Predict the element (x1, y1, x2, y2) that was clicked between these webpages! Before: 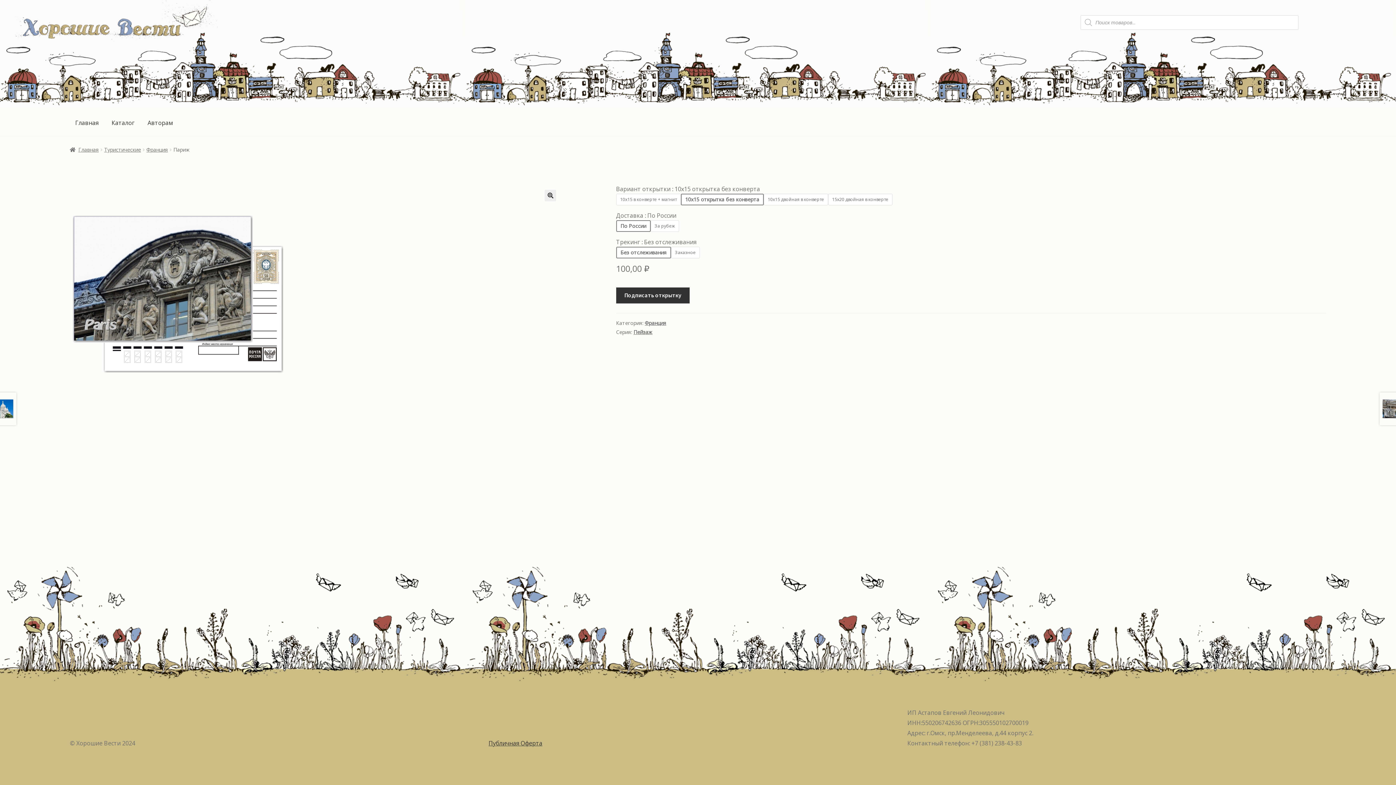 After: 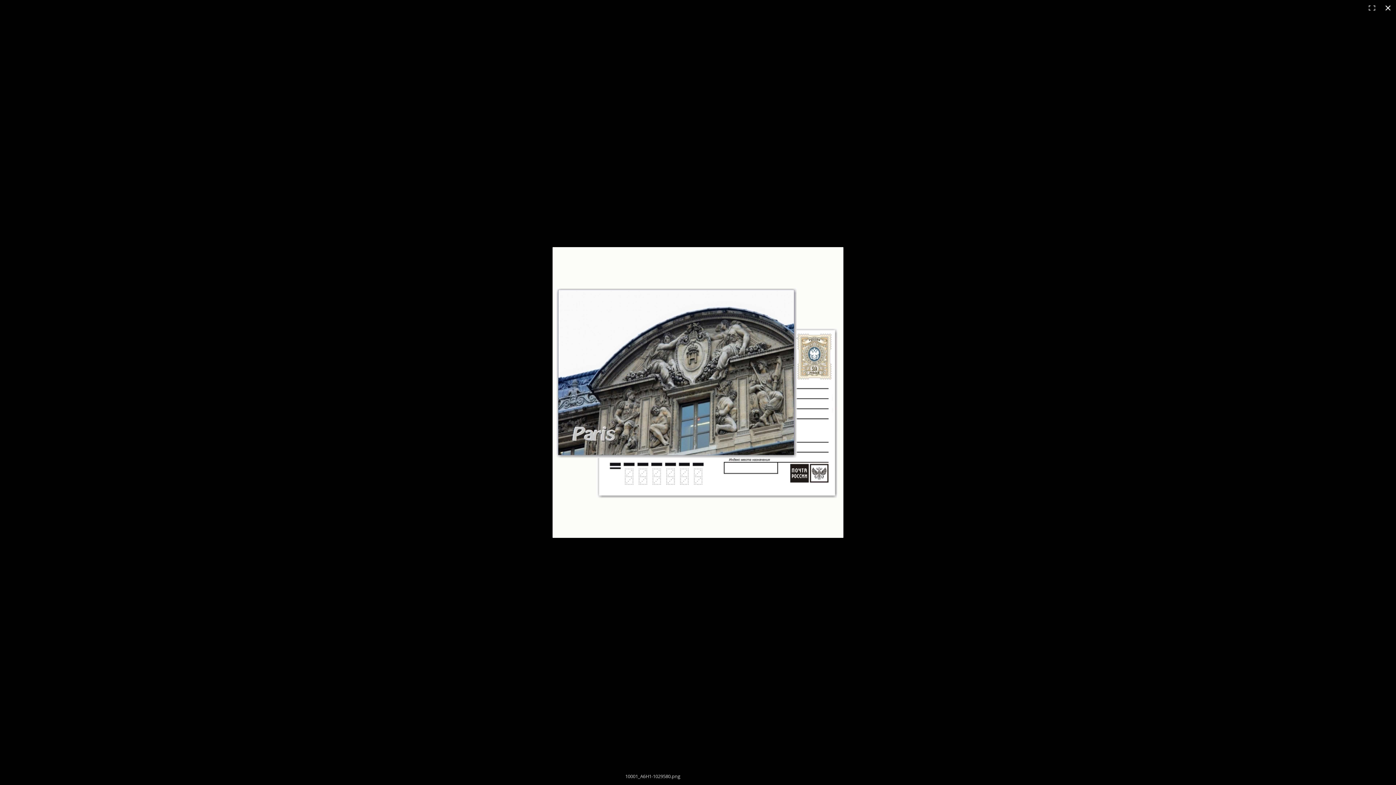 Action: bbox: (69, 184, 561, 402)